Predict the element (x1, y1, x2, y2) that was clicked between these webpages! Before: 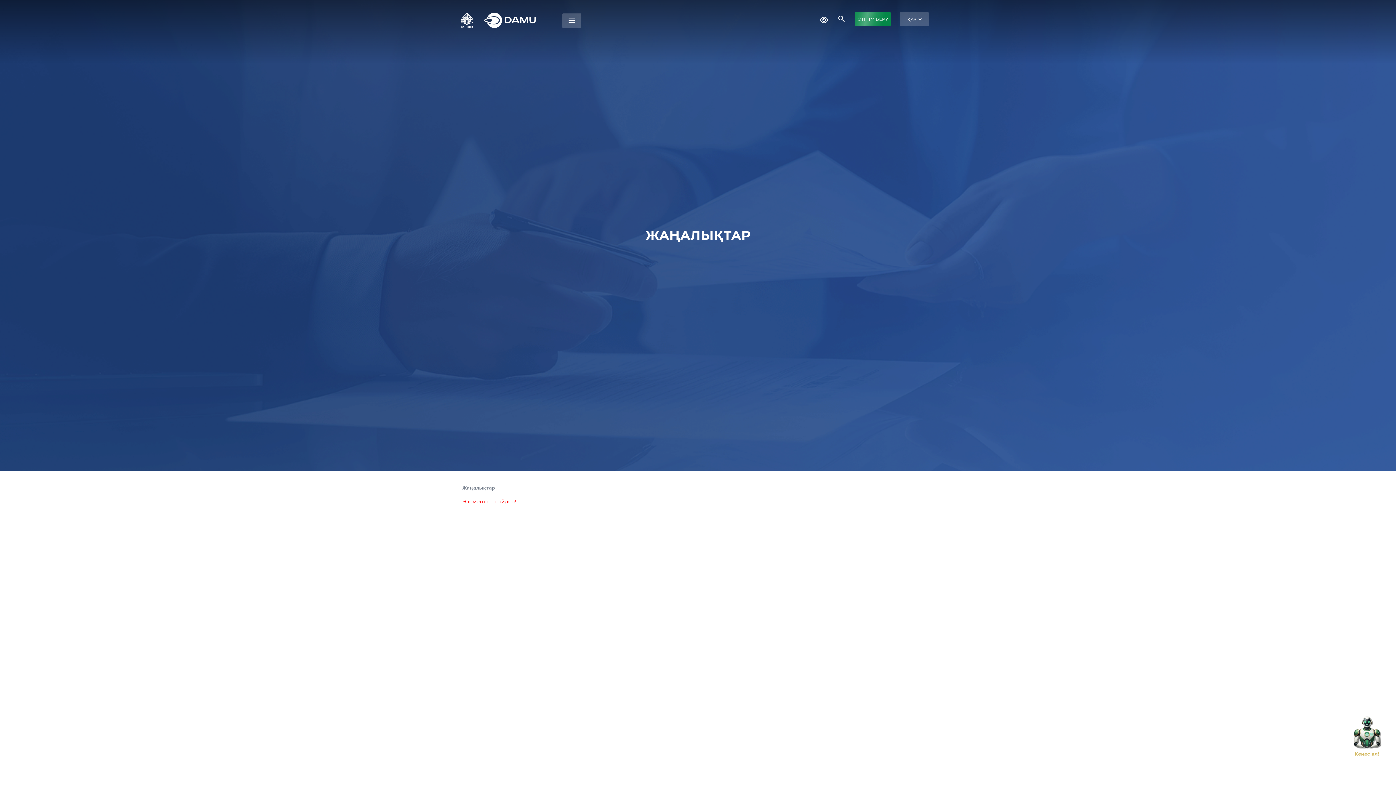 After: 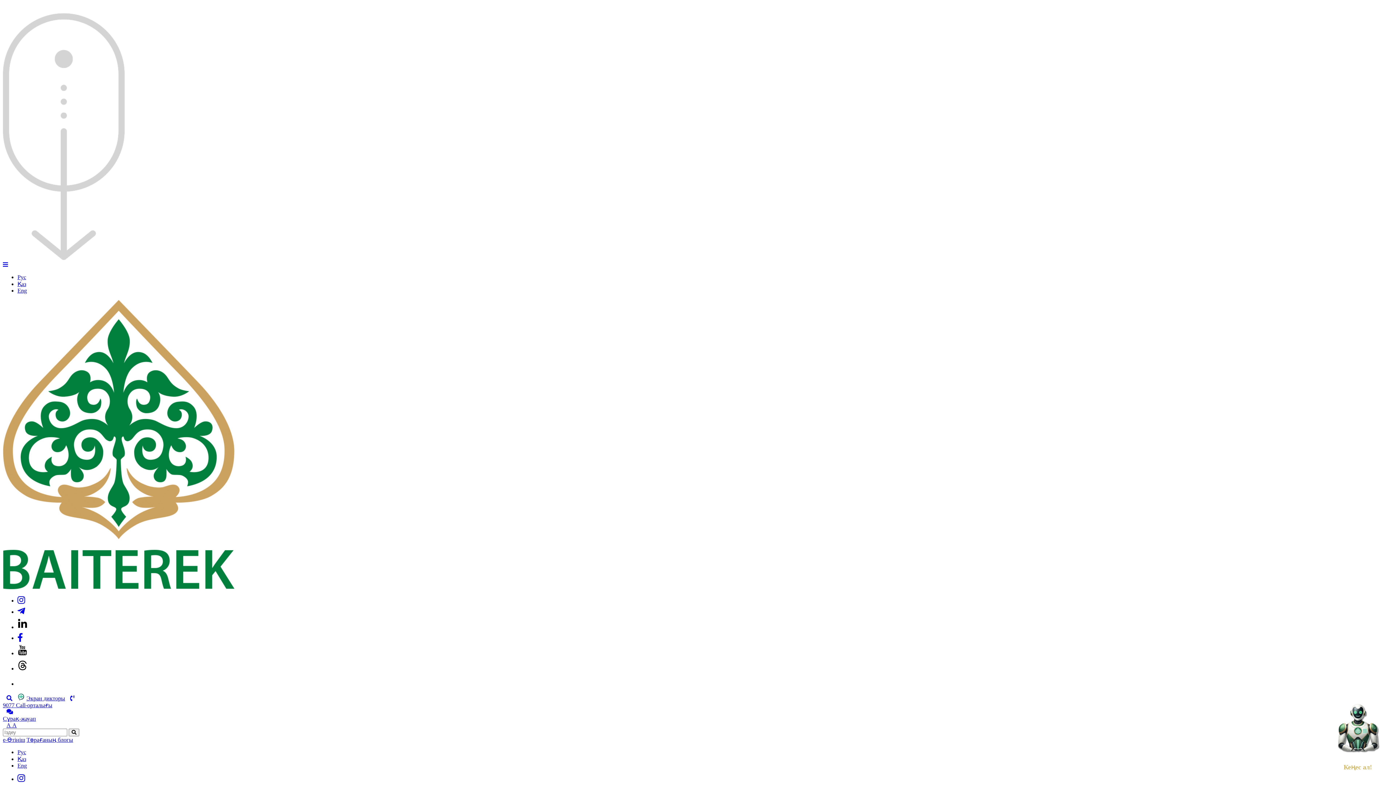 Action: bbox: (458, 9, 481, 30)